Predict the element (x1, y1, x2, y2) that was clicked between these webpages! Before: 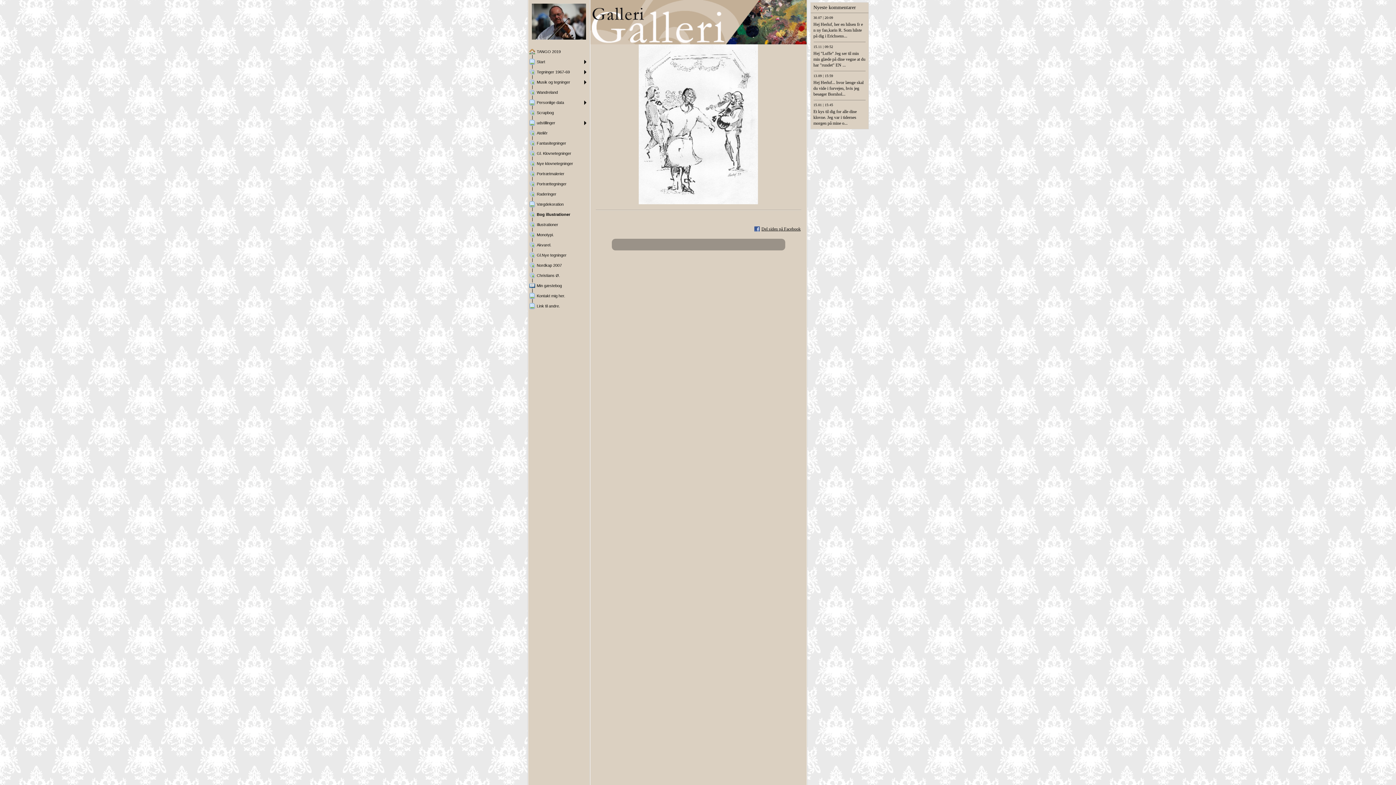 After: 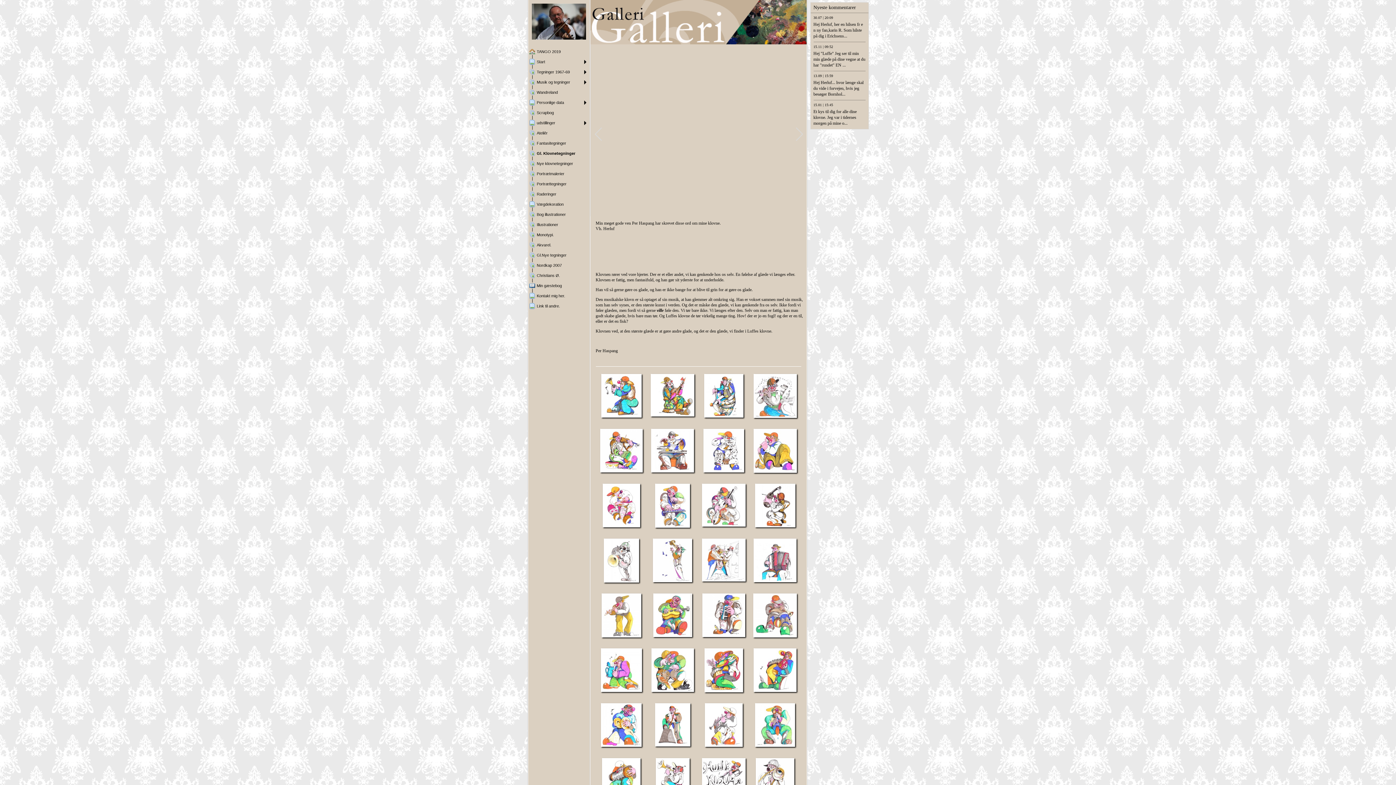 Action: label: Gl. Klovnetegninger bbox: (528, 148, 589, 158)